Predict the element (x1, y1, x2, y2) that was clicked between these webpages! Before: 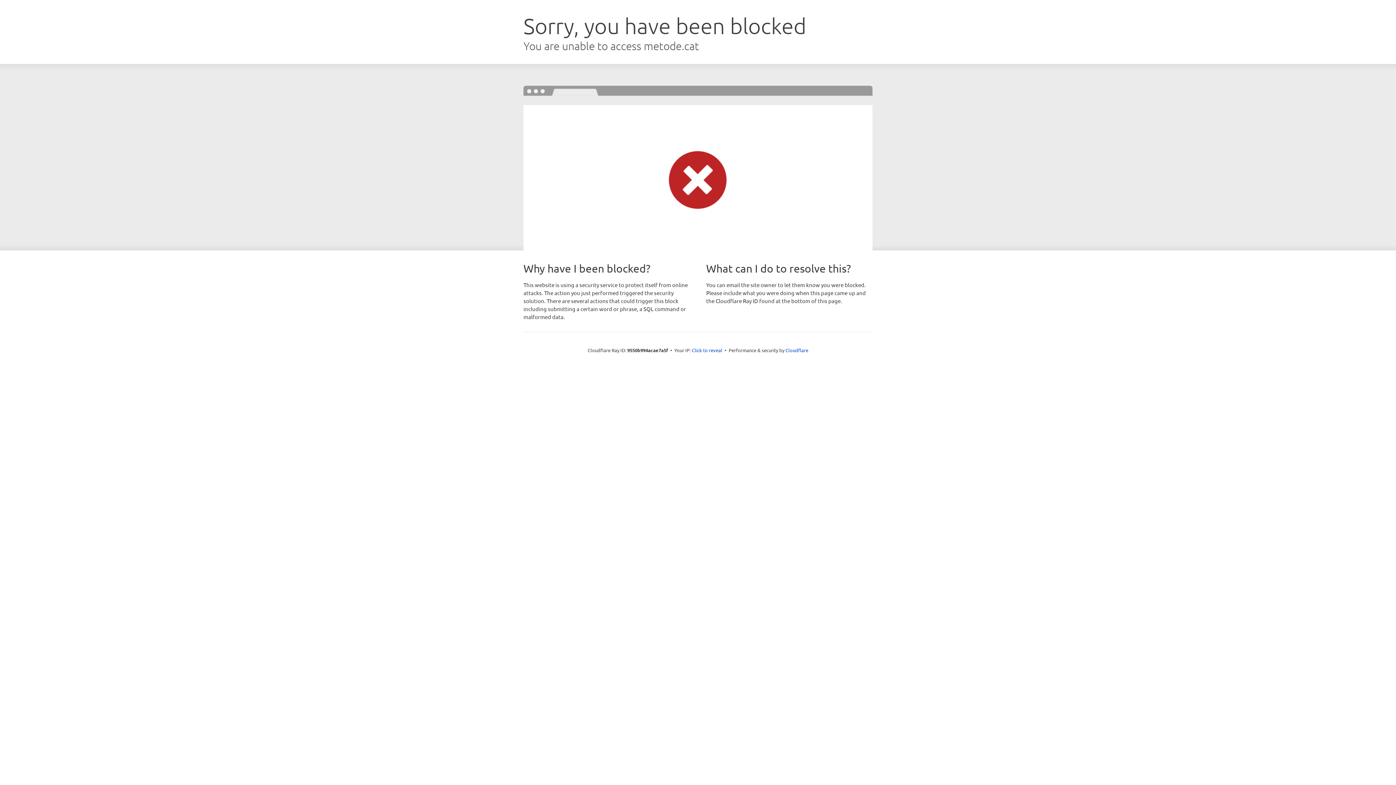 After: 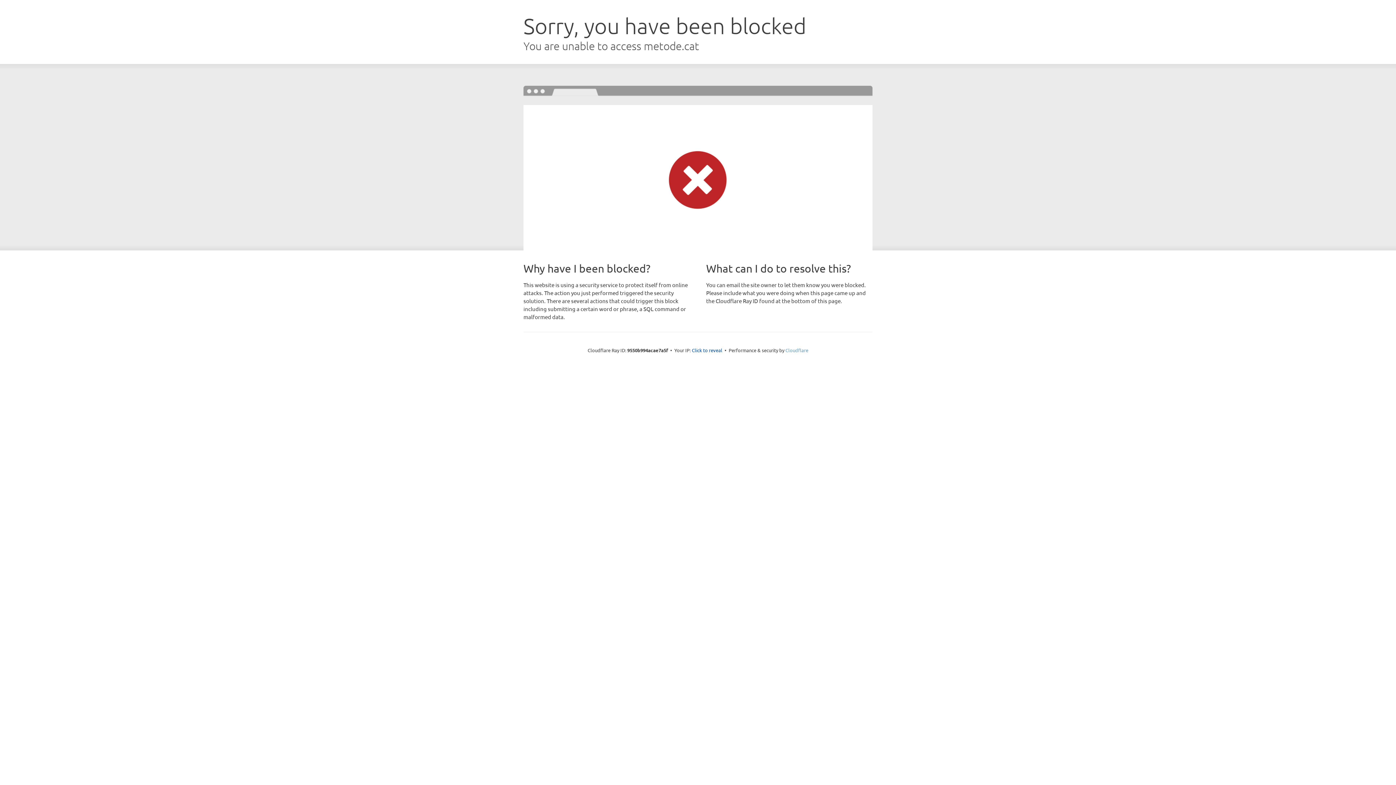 Action: bbox: (785, 347, 808, 353) label: Cloudflare